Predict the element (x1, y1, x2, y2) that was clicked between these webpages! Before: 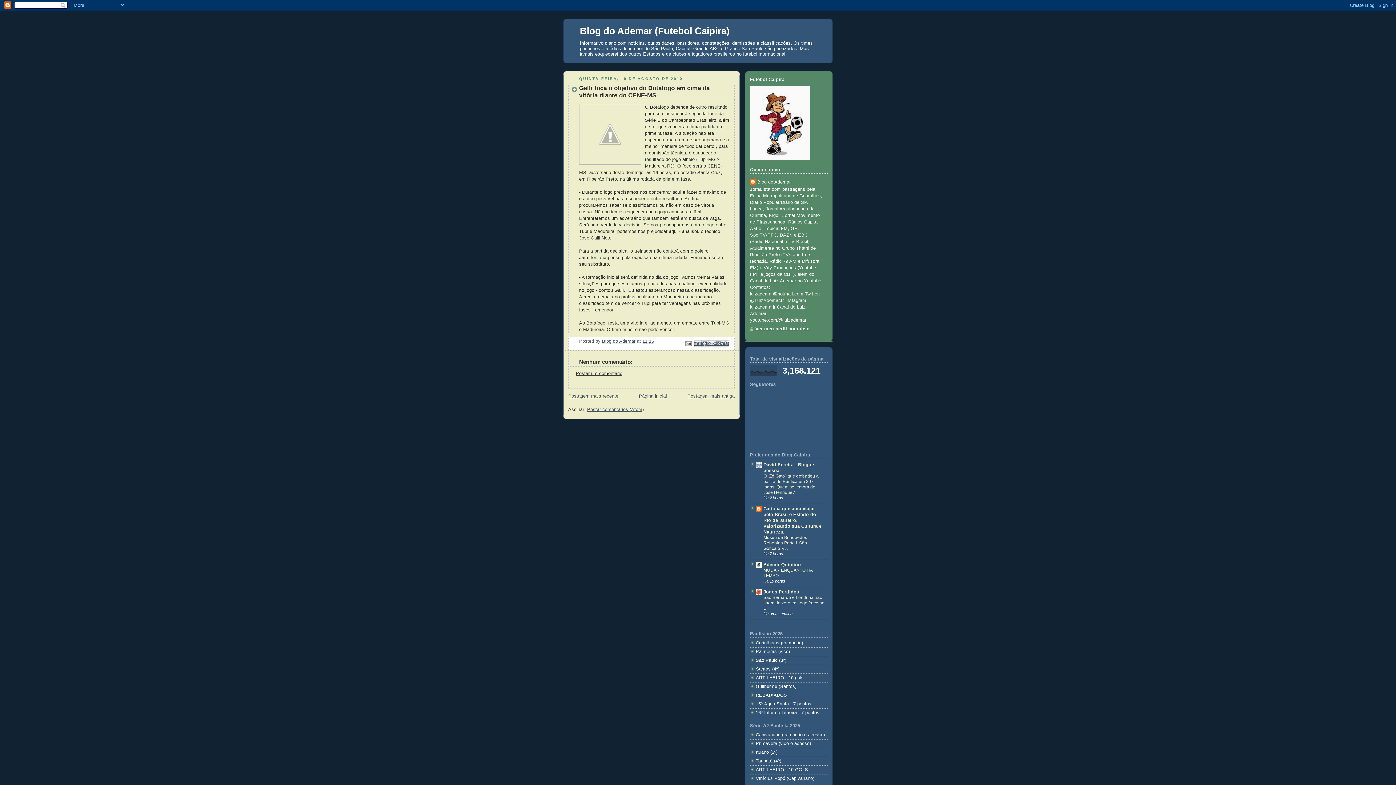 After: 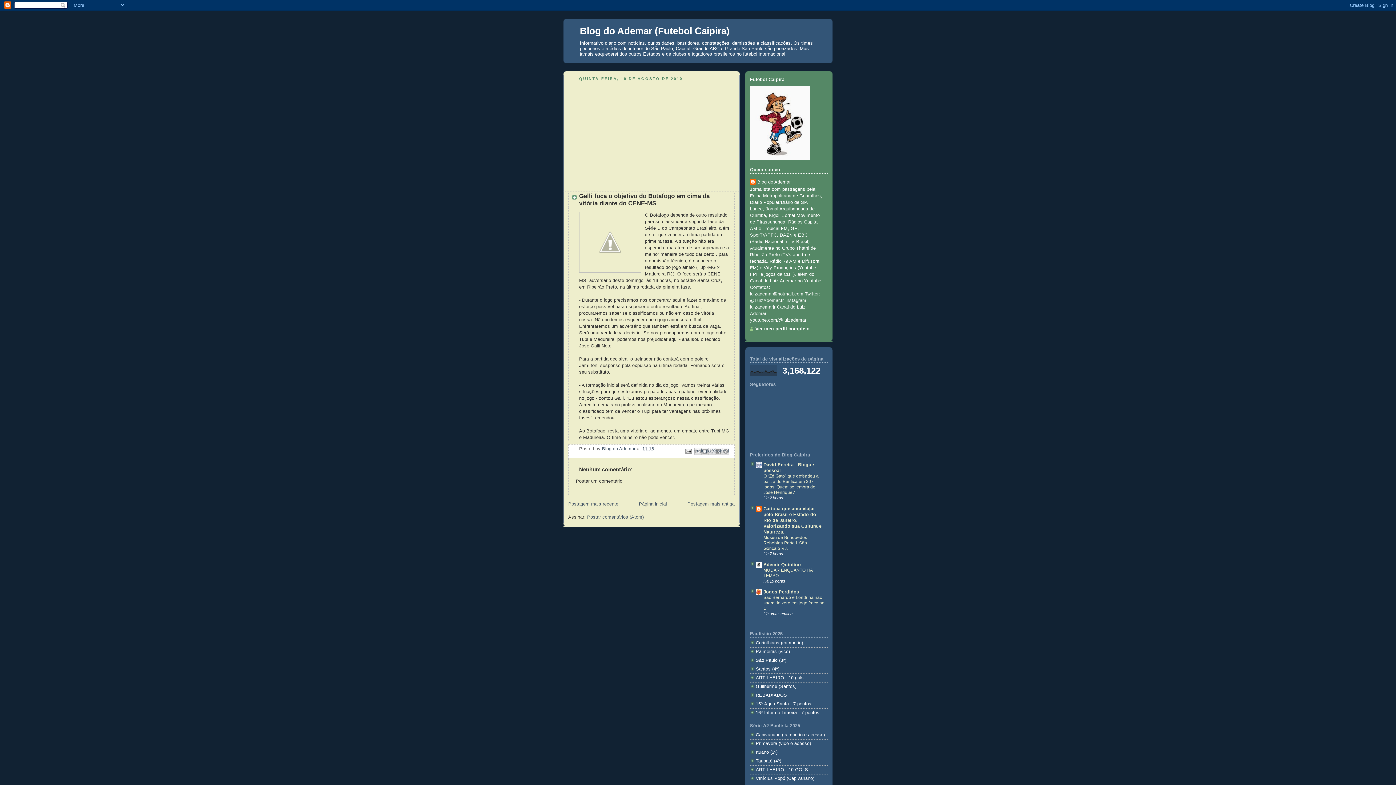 Action: bbox: (642, 338, 654, 343) label: 11:16